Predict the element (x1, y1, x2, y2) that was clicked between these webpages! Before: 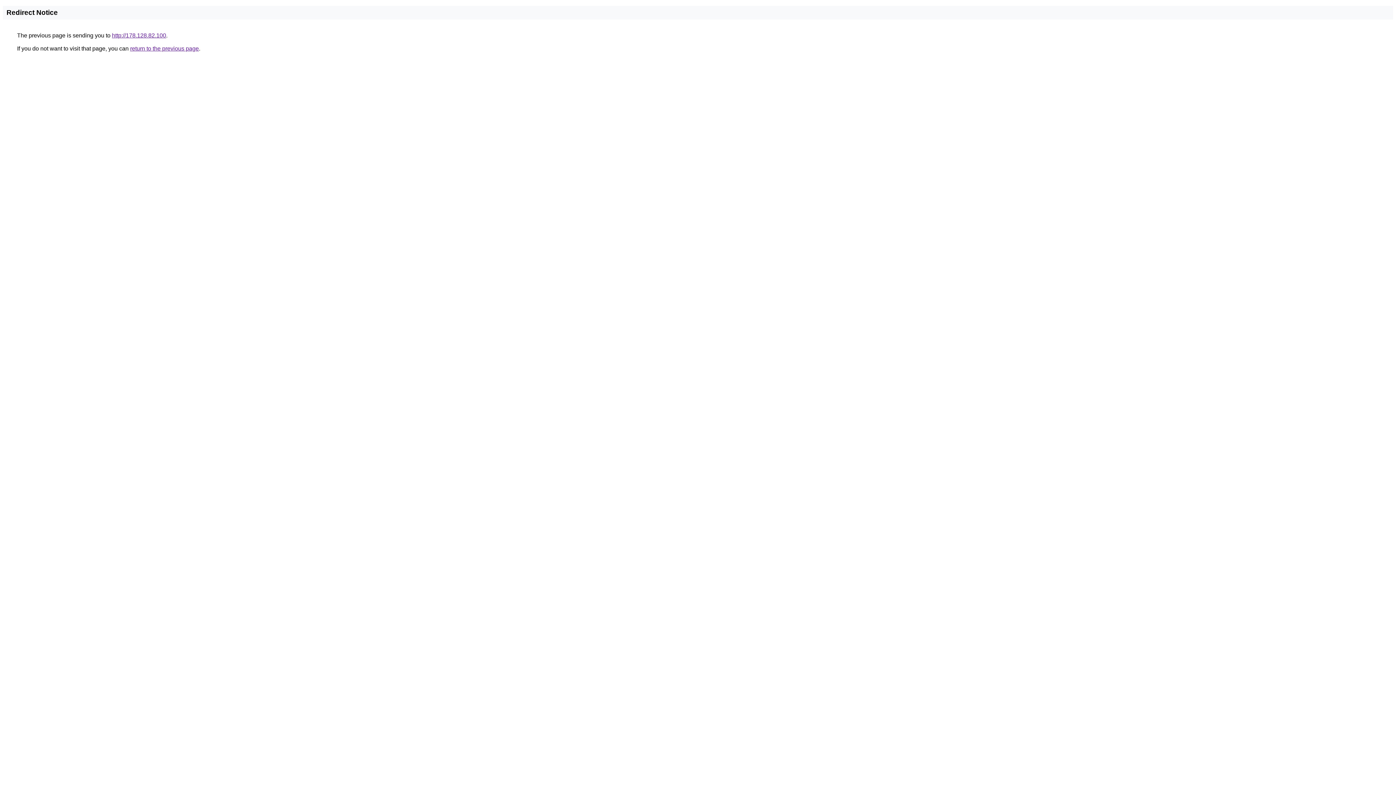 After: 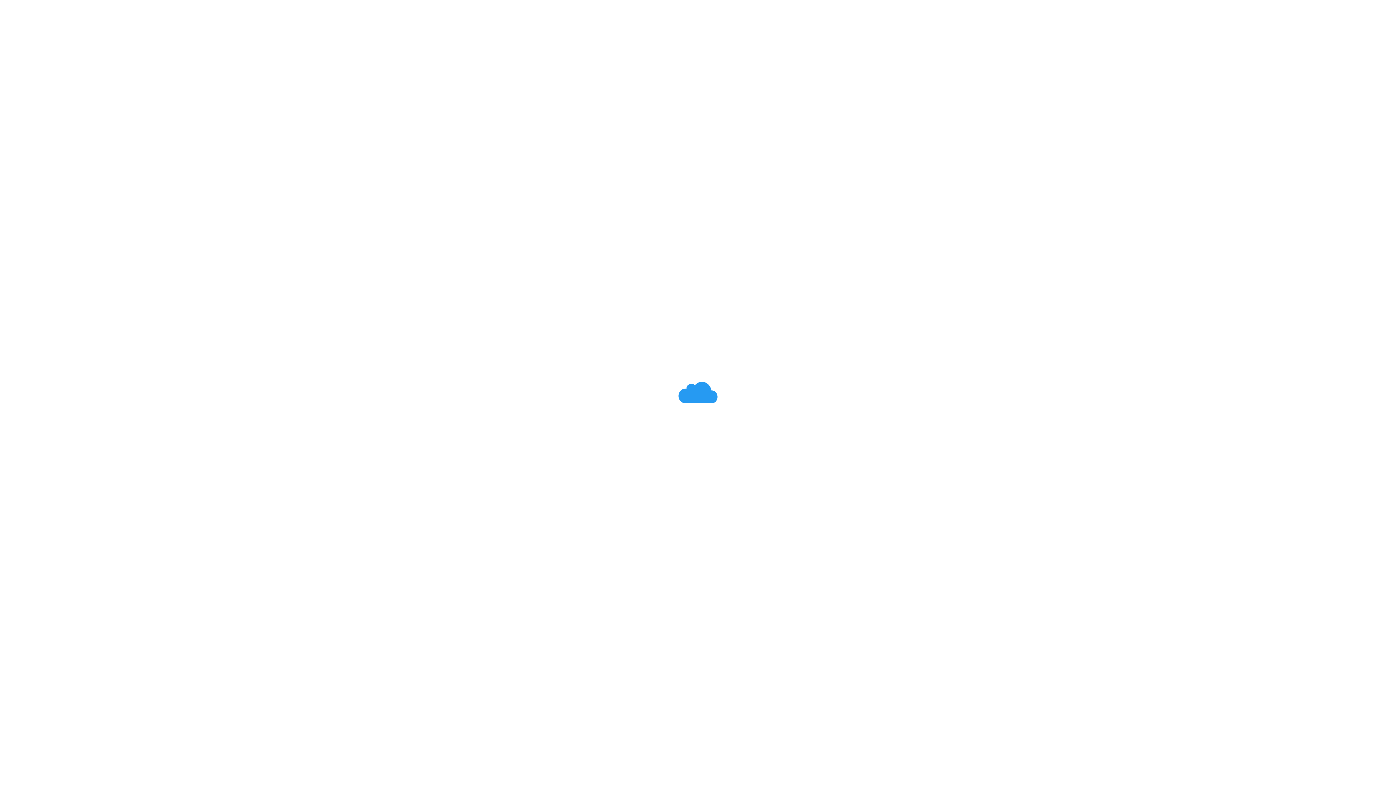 Action: bbox: (112, 32, 166, 38) label: http://178.128.82.100